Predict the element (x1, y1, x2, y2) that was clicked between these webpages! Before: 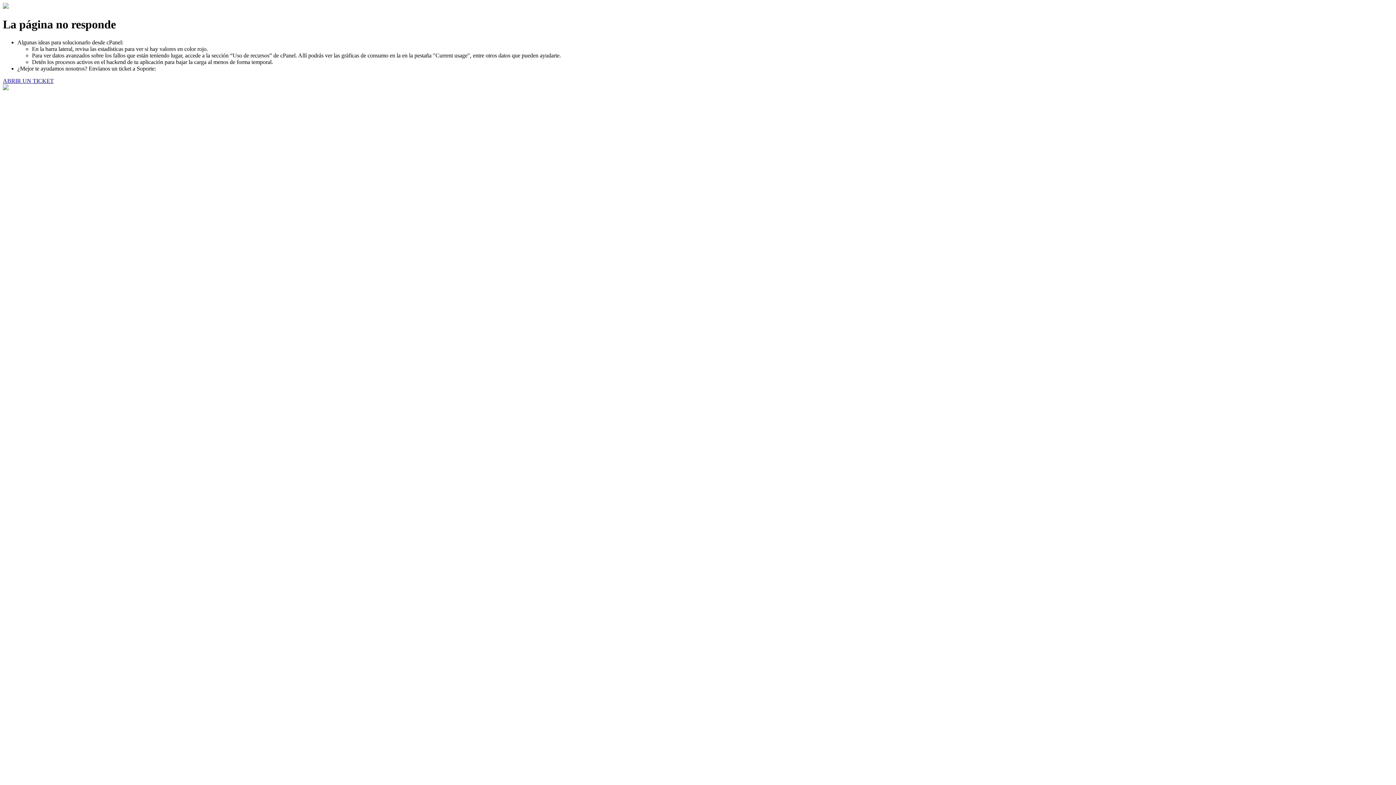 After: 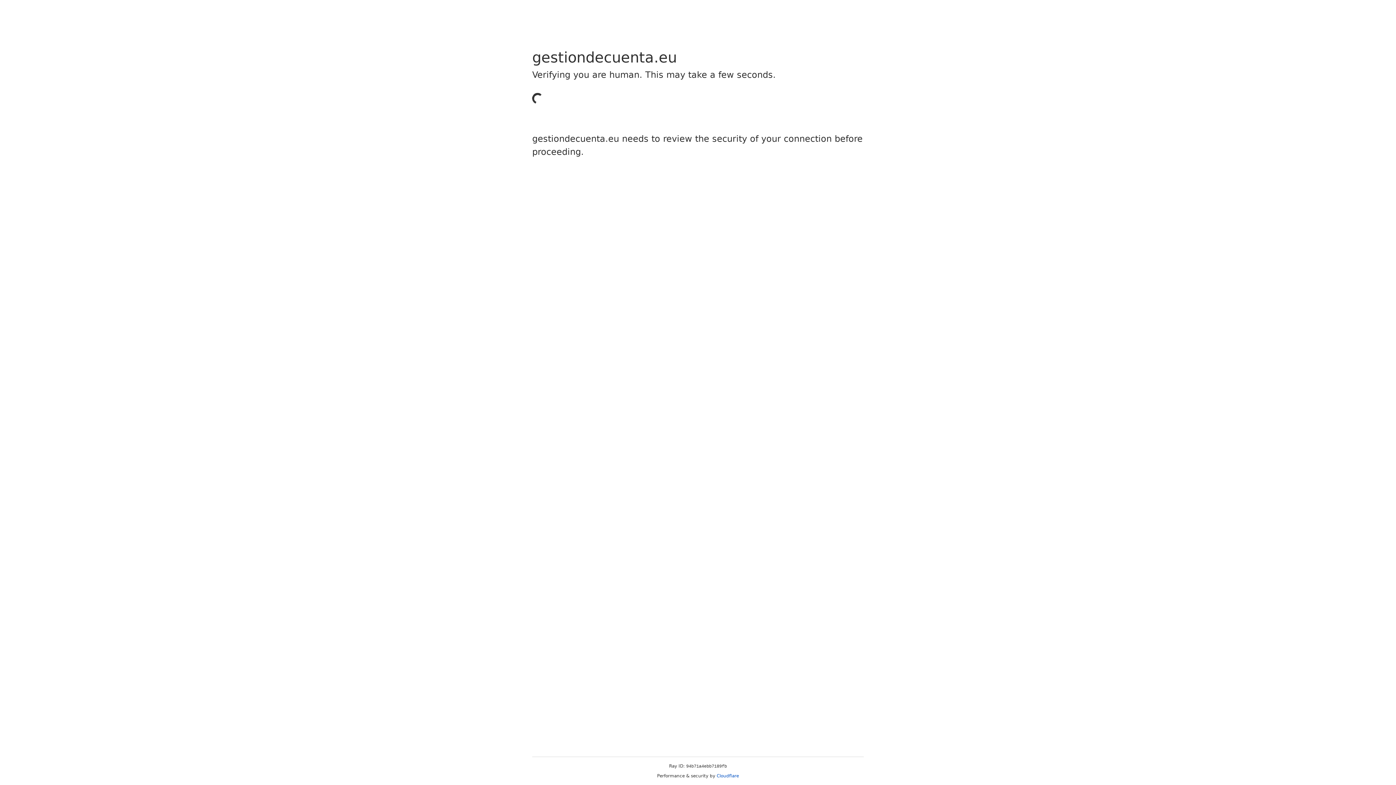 Action: label: ABRIR UN TICKET bbox: (2, 77, 53, 83)